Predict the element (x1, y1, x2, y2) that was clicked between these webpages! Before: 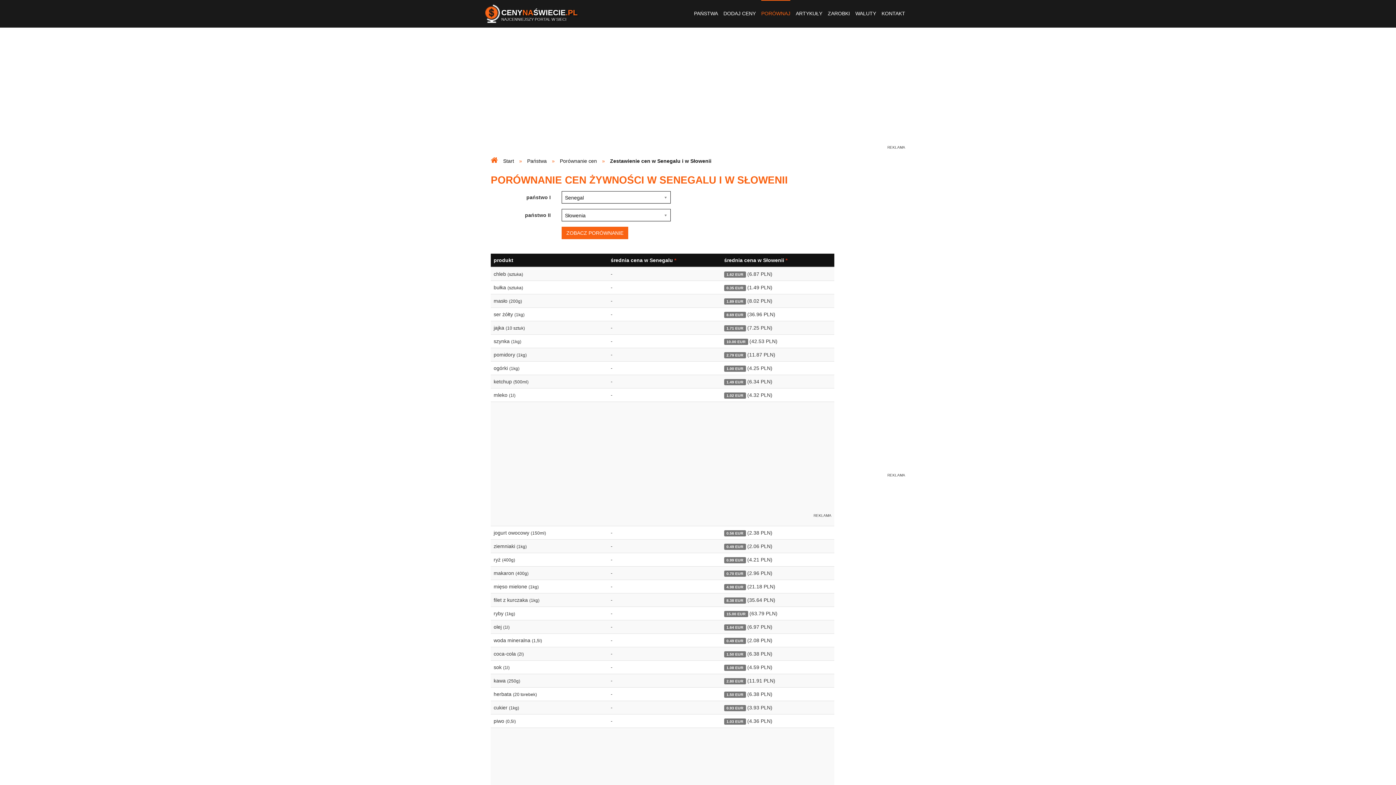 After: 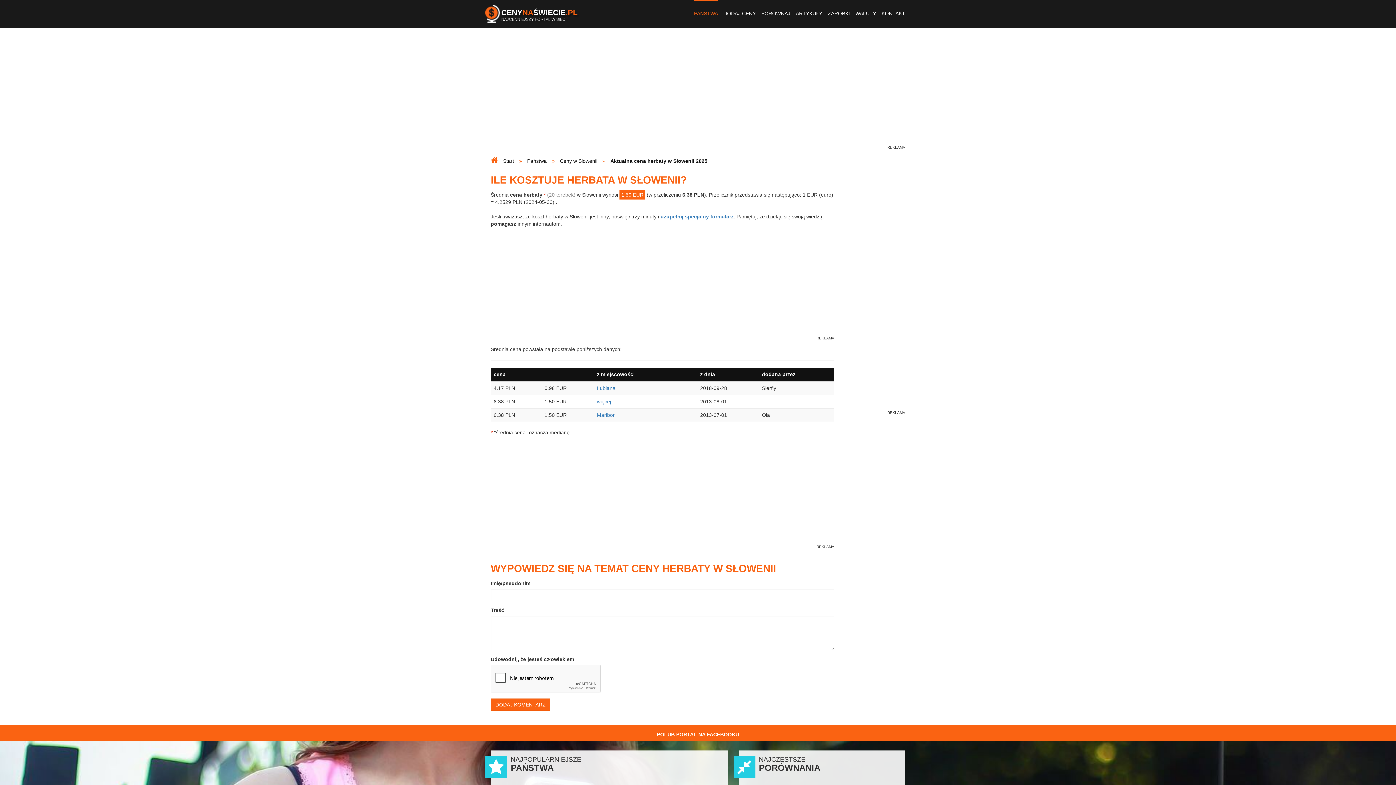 Action: bbox: (724, 691, 746, 698) label: 1.50 EUR